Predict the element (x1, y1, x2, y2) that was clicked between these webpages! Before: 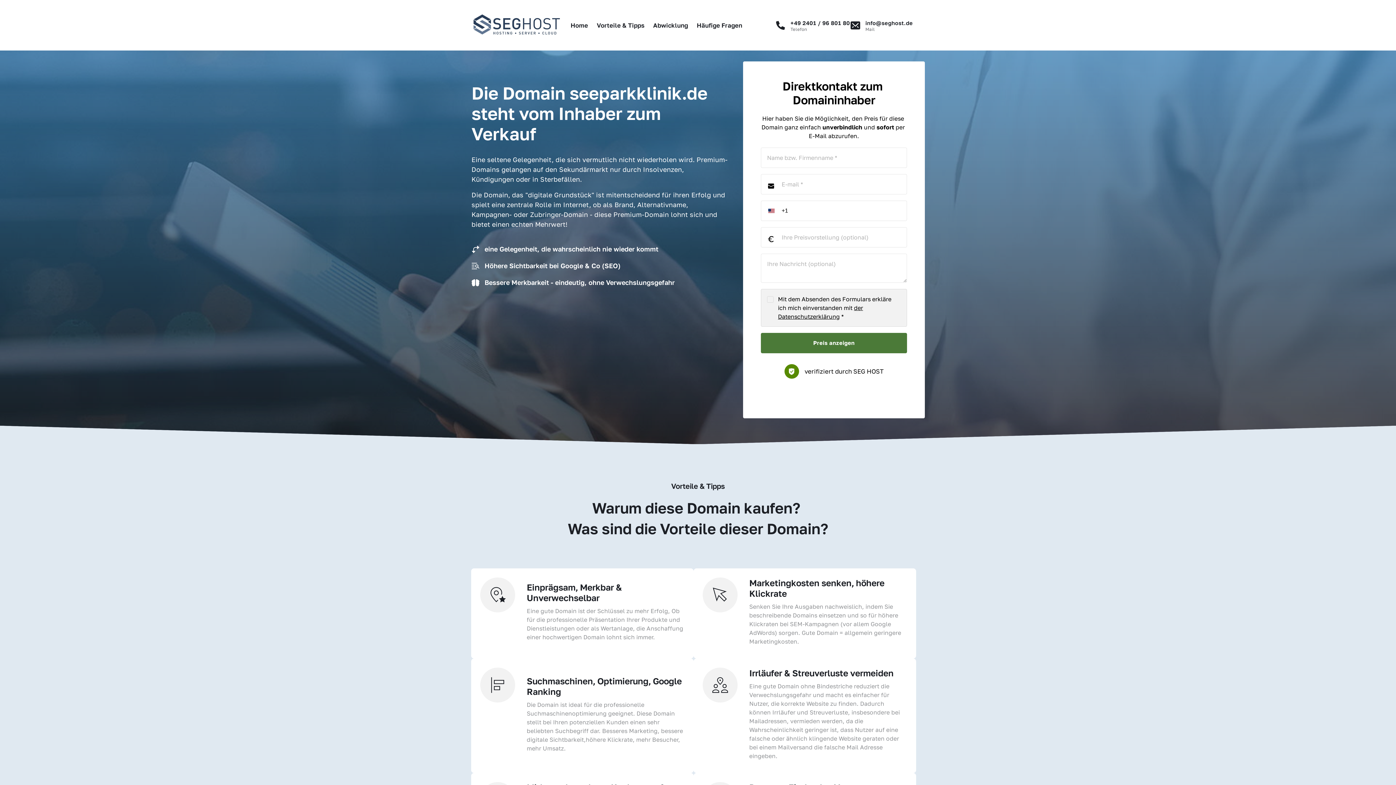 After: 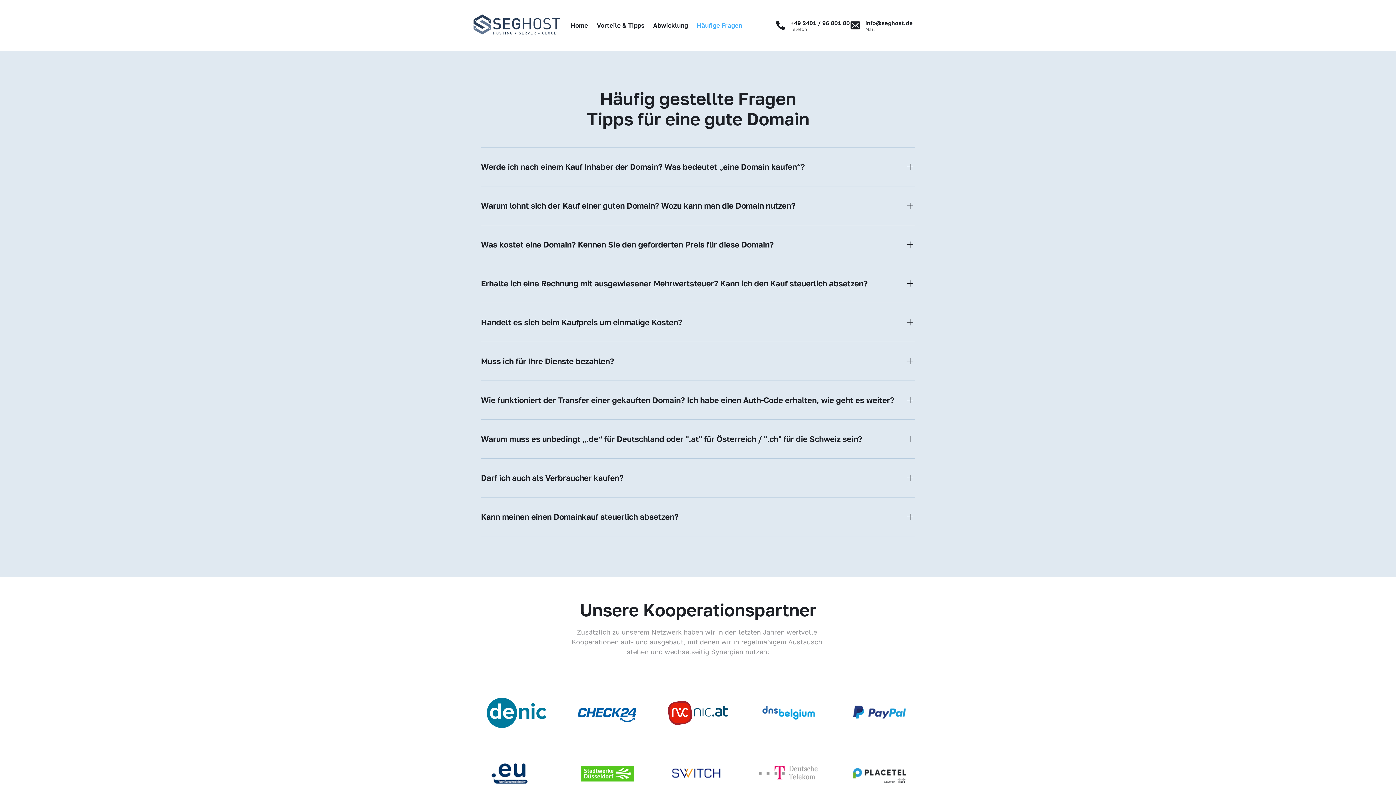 Action: bbox: (692, 16, 746, 34) label: Häufige Fragen